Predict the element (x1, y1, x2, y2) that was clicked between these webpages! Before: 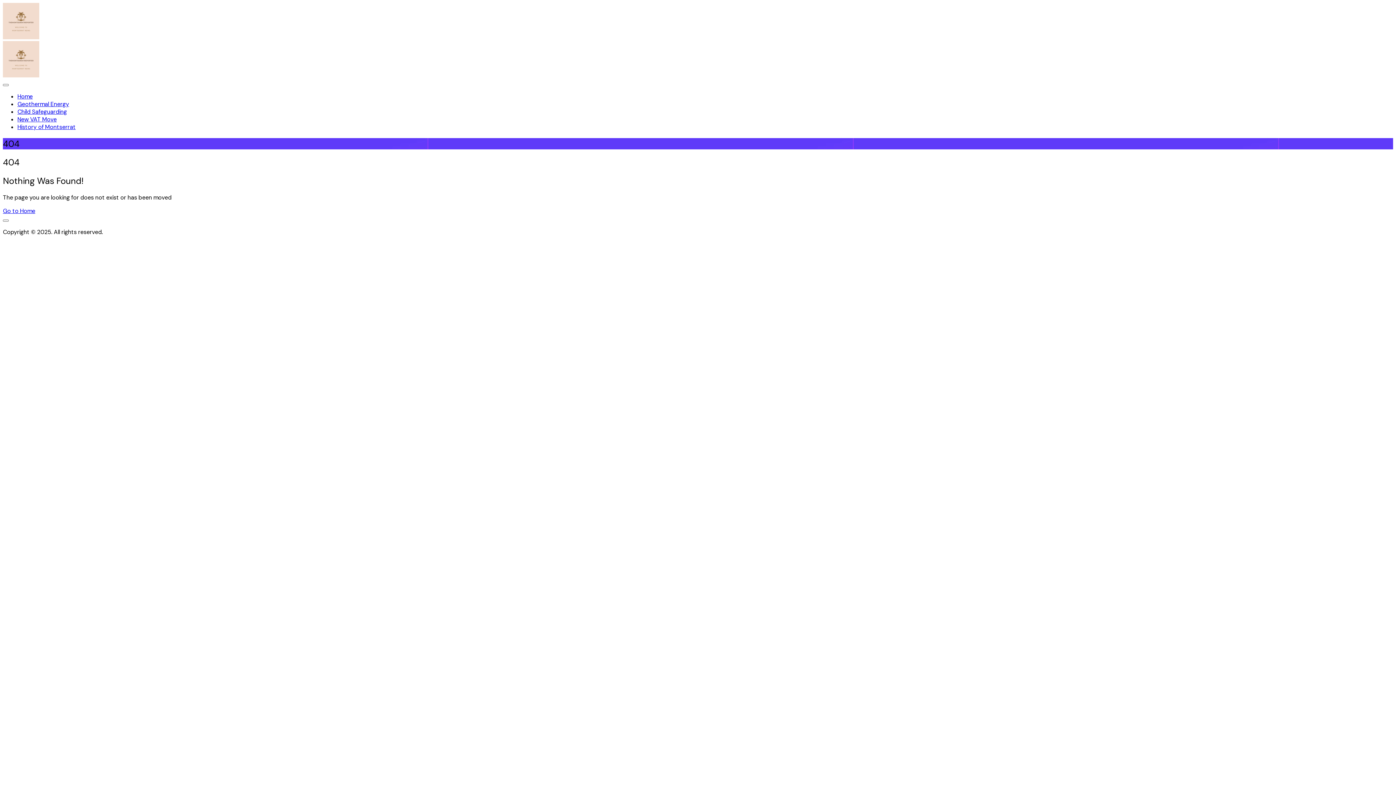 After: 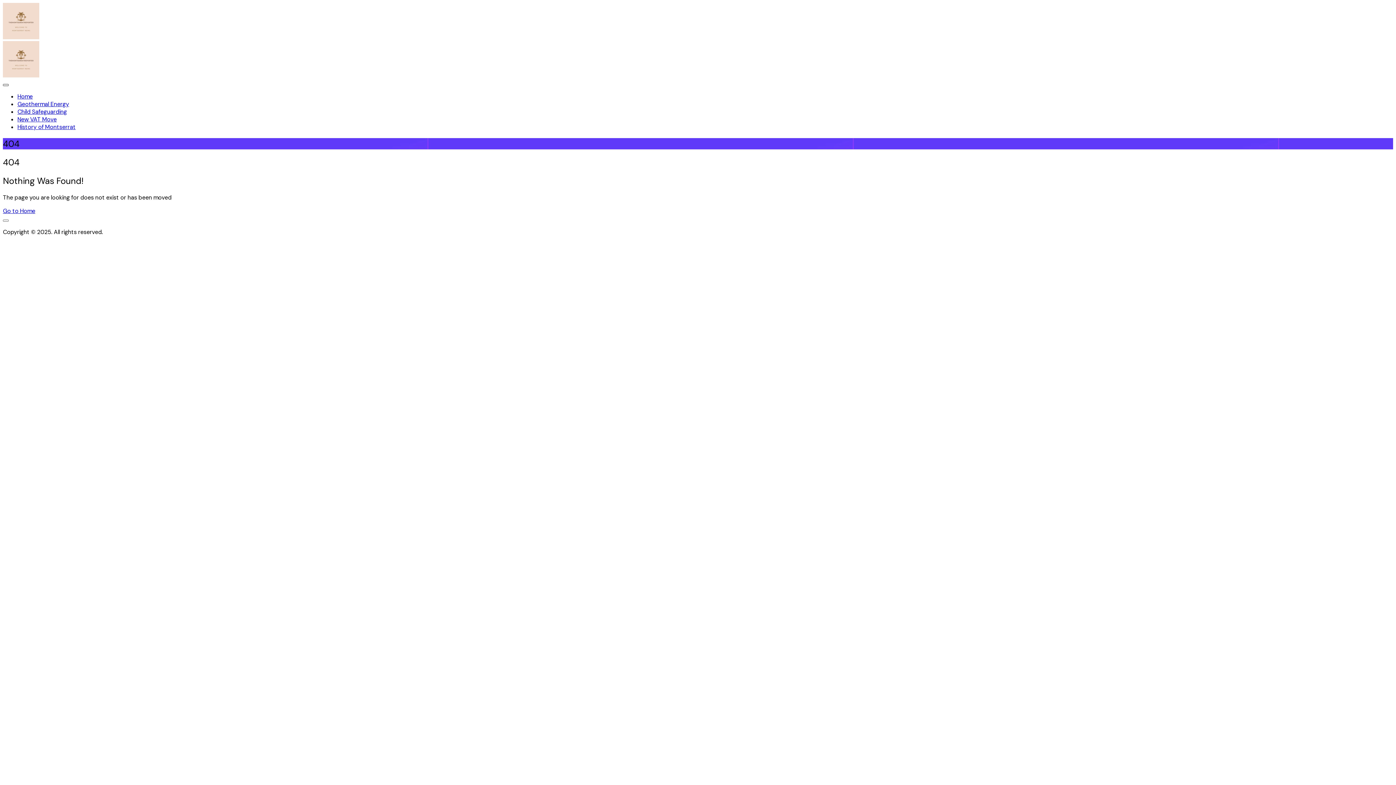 Action: bbox: (2, 84, 8, 86)